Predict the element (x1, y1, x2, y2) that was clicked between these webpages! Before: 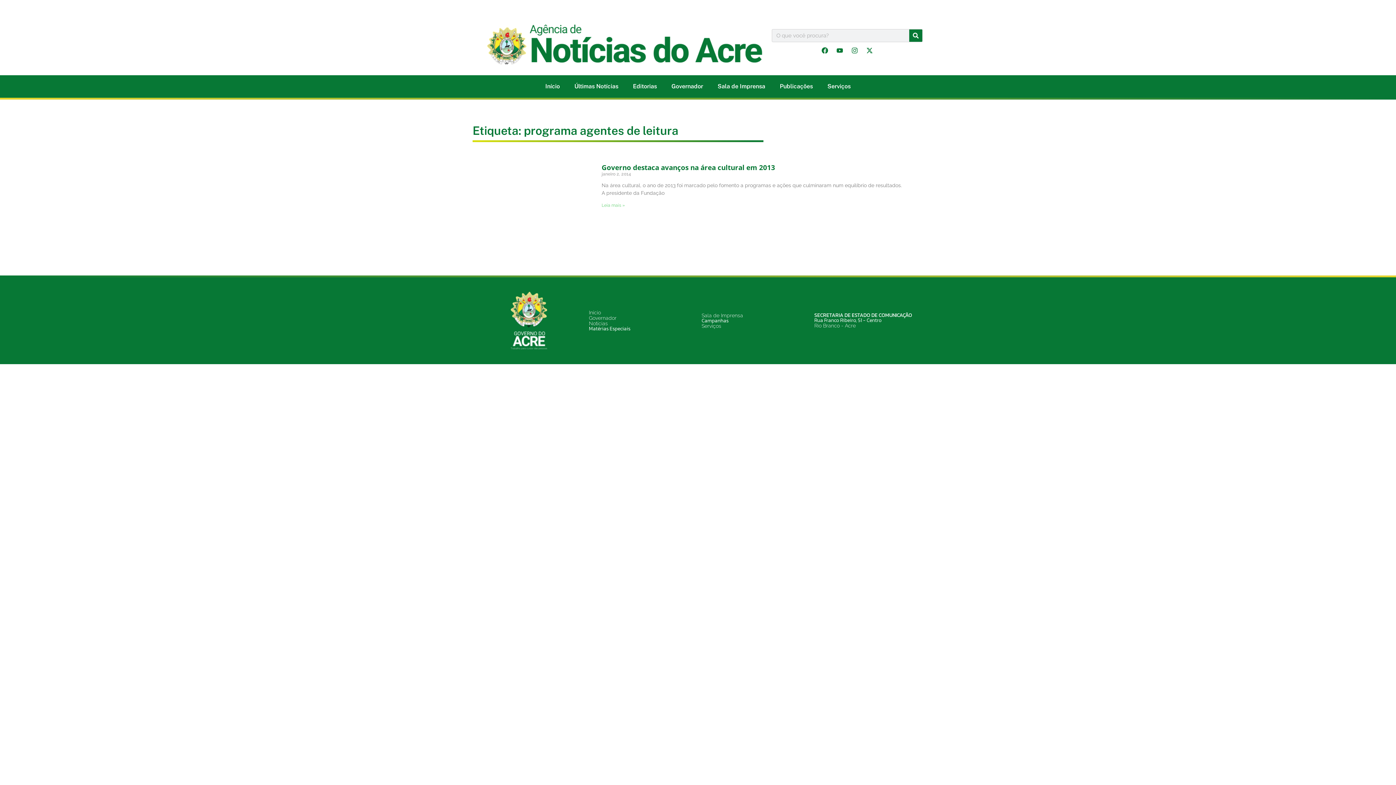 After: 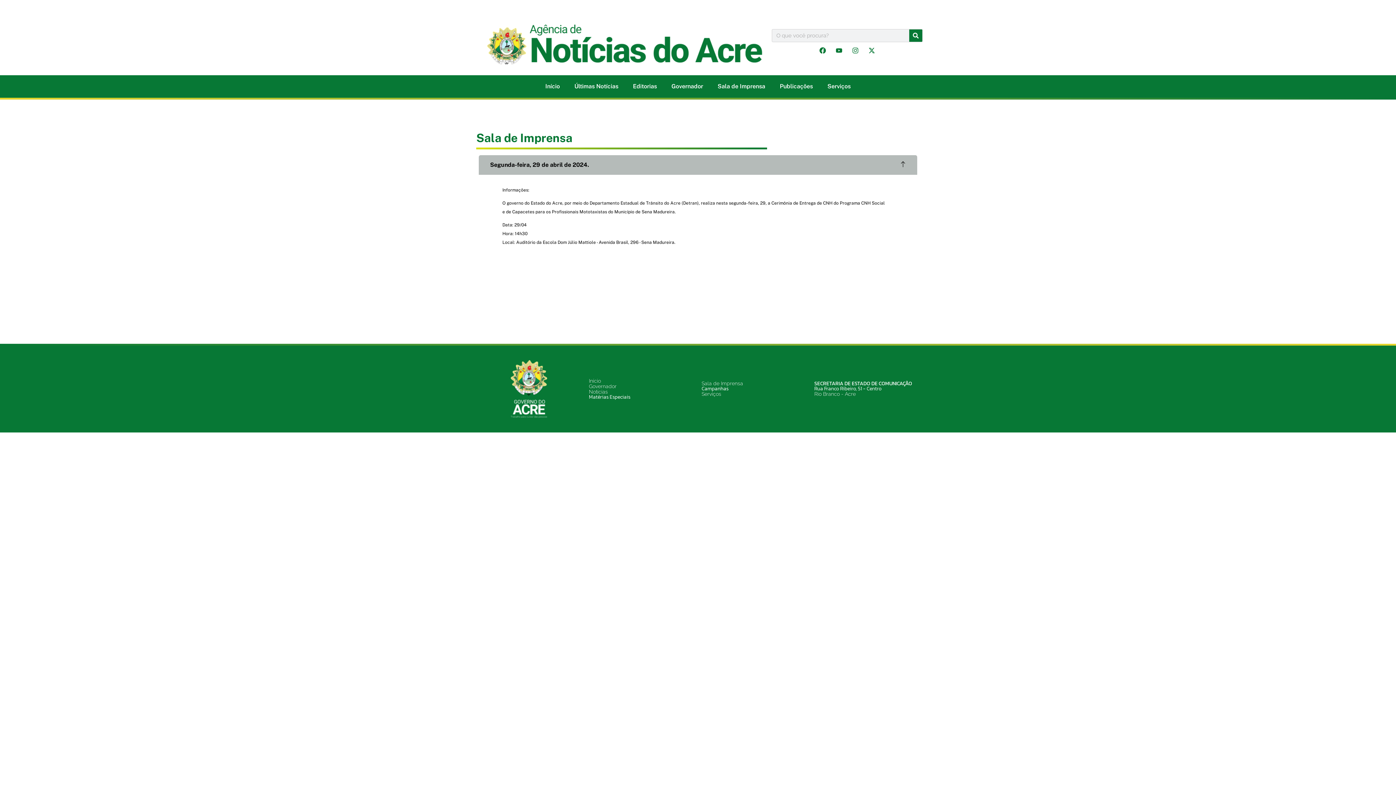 Action: label: Sala de Imprensa bbox: (701, 312, 743, 318)